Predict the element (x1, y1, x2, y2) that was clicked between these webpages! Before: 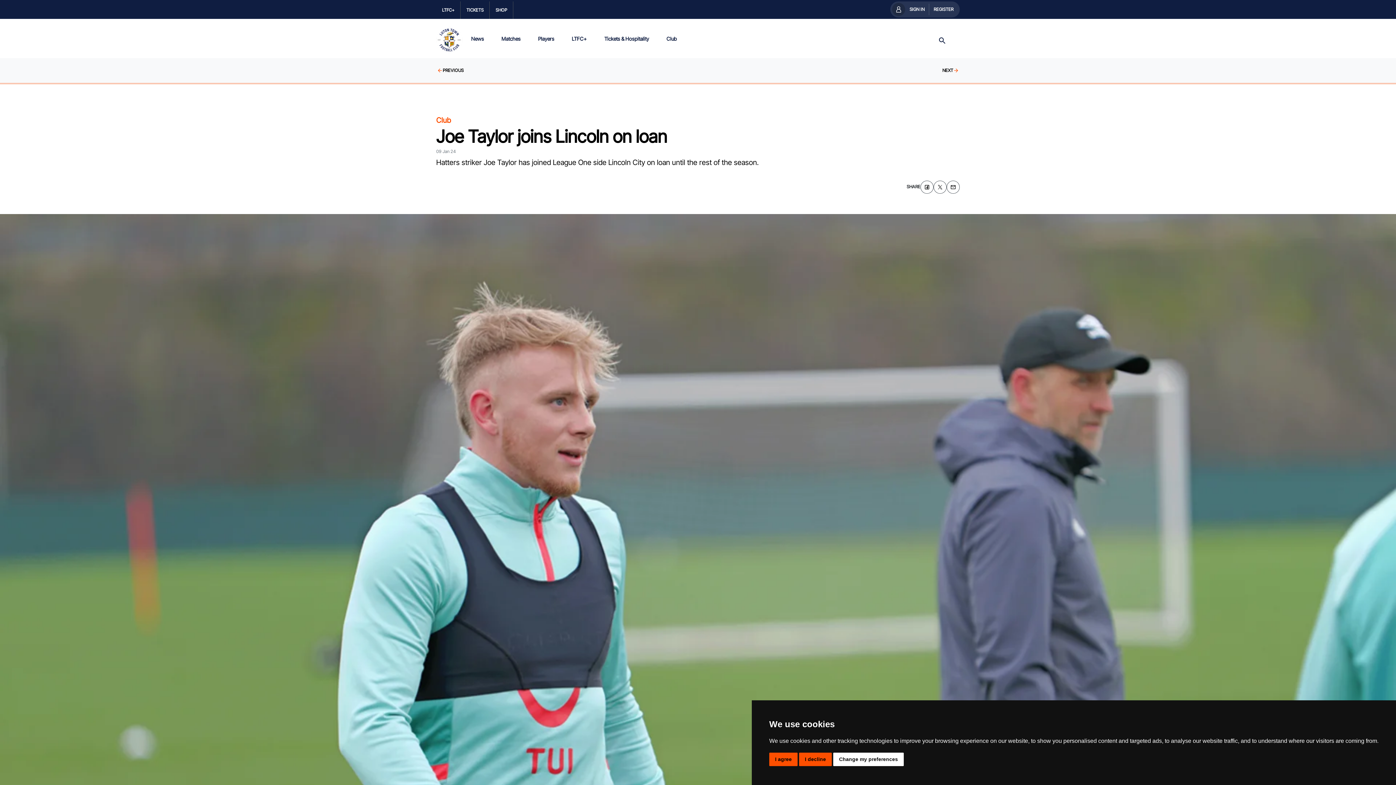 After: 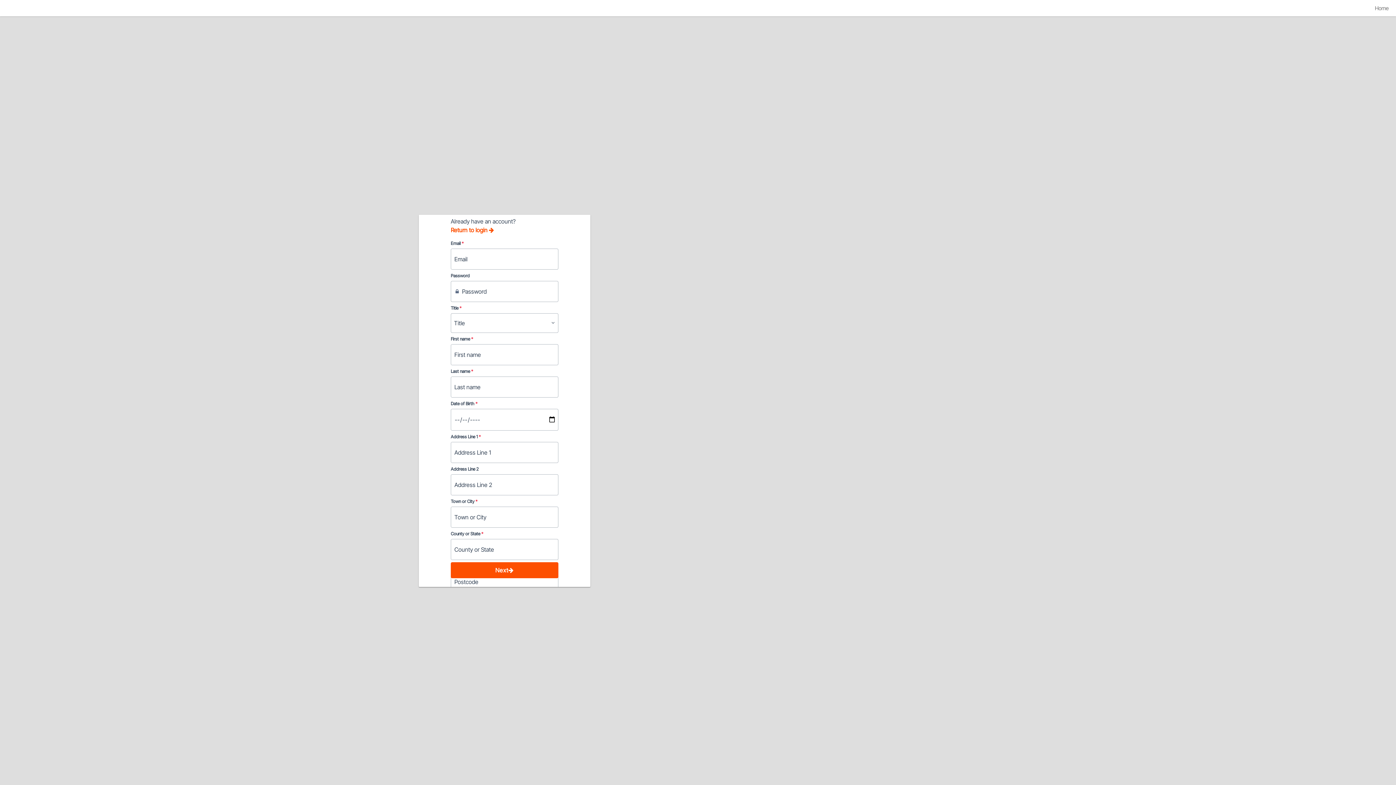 Action: label: REGISTER bbox: (929, 3, 958, 15)